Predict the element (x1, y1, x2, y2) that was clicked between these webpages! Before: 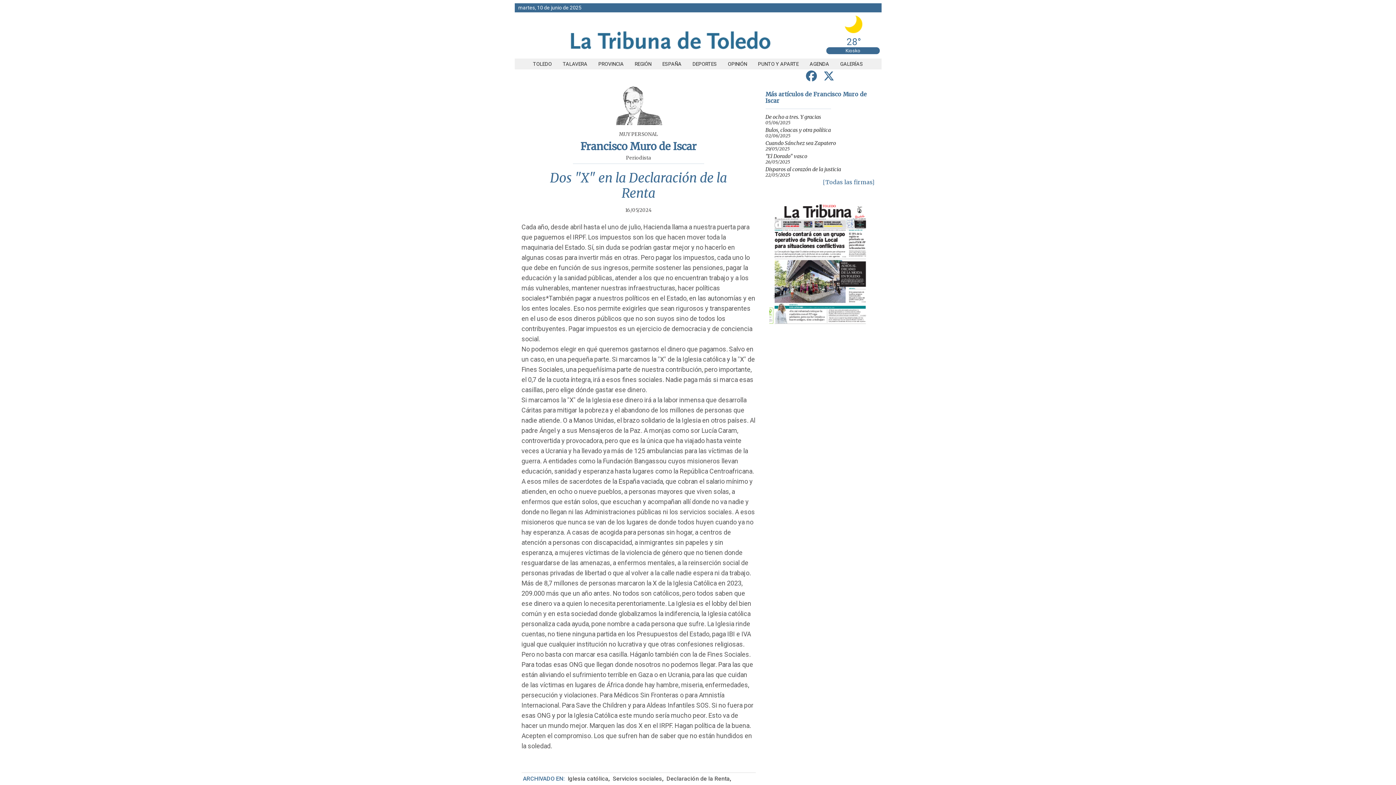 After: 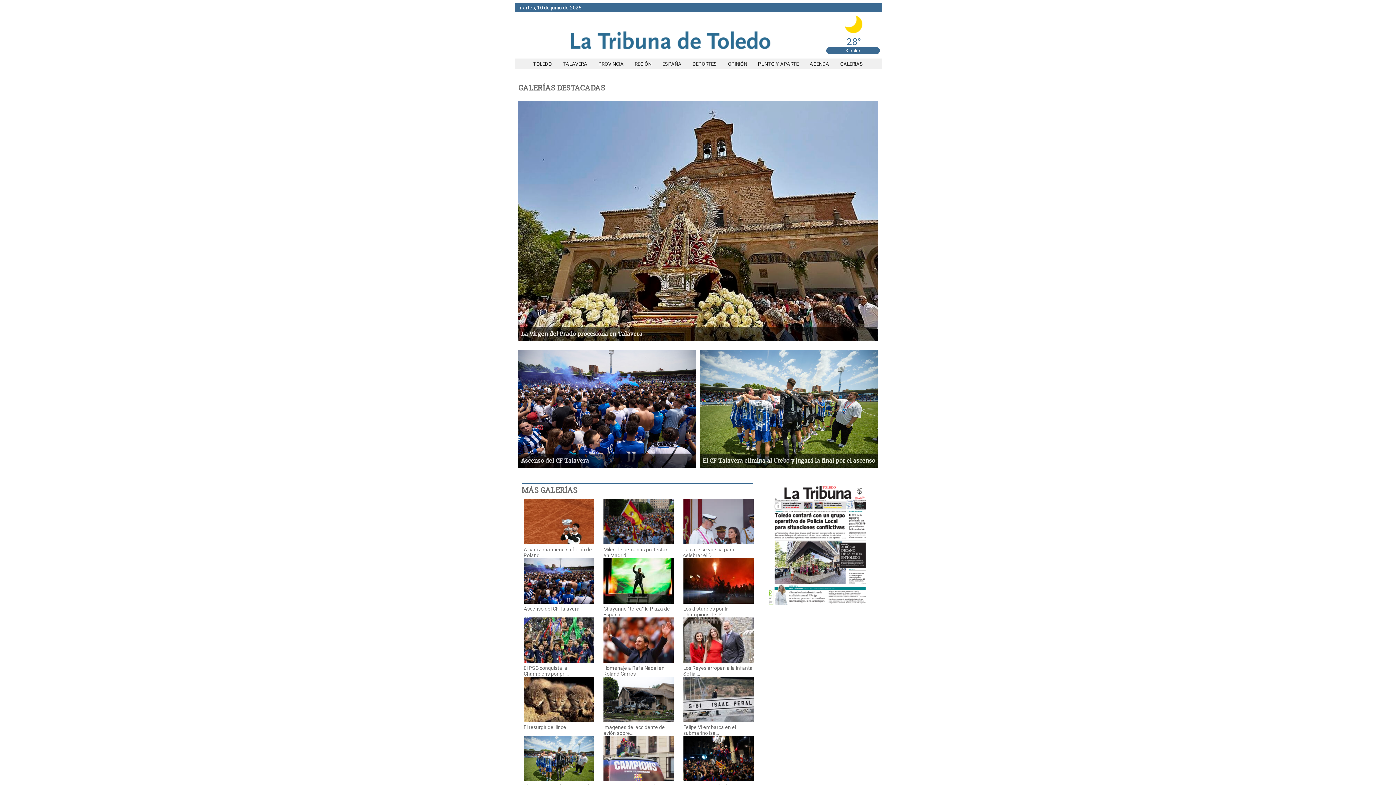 Action: bbox: (834, 61, 868, 66) label: GALERÍAS